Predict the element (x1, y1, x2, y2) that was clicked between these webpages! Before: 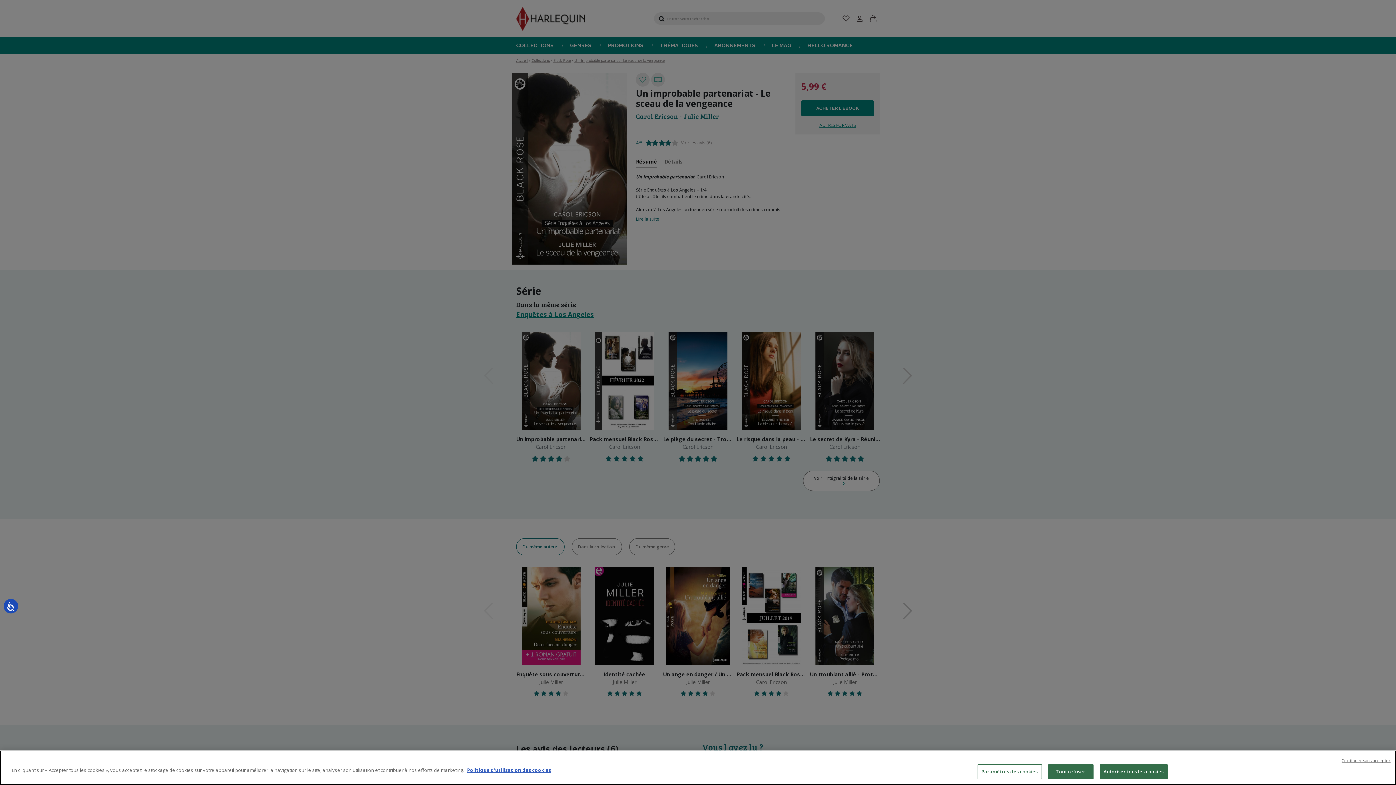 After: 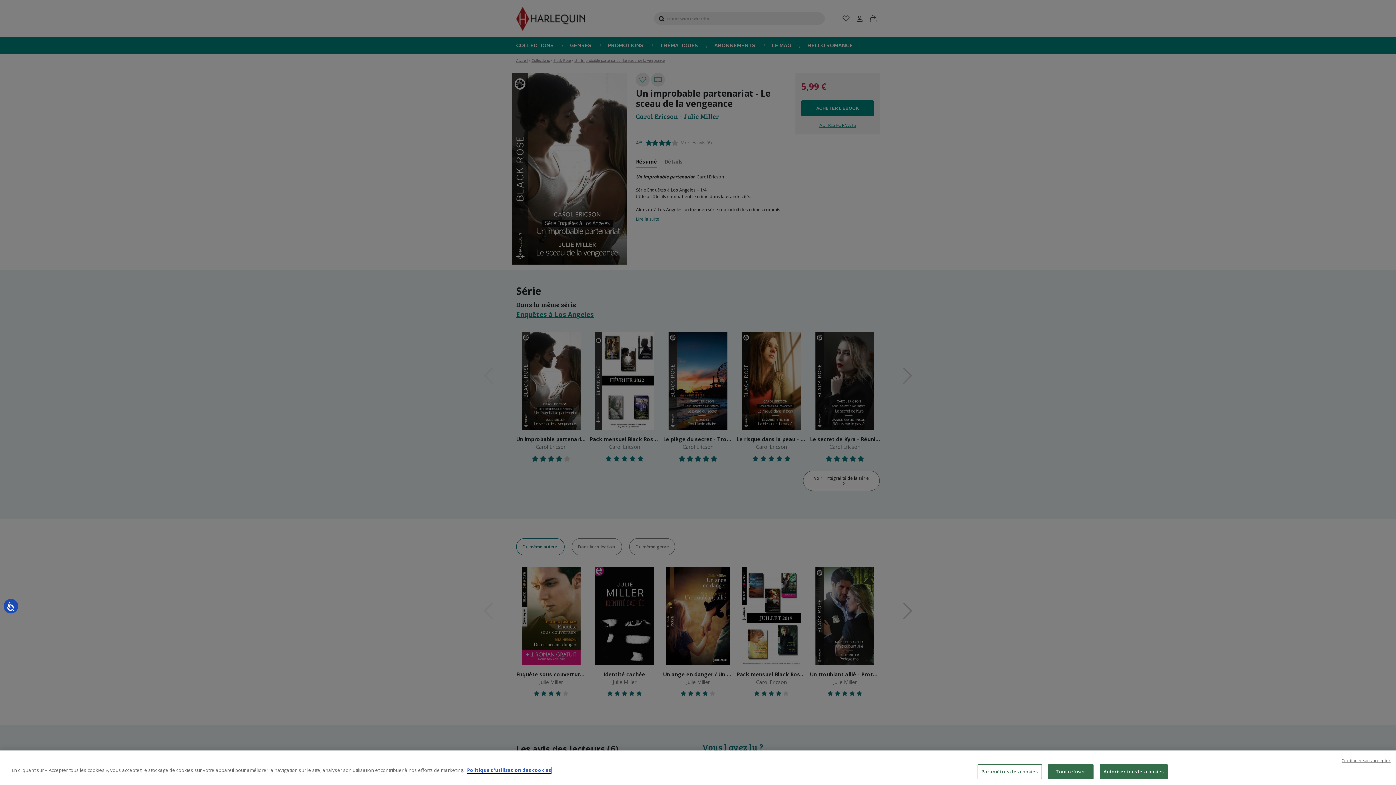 Action: label: Pour en savoir plus sur la protection de votre vie privée, s'ouvre dans un nouvel onglet bbox: (467, 767, 551, 773)